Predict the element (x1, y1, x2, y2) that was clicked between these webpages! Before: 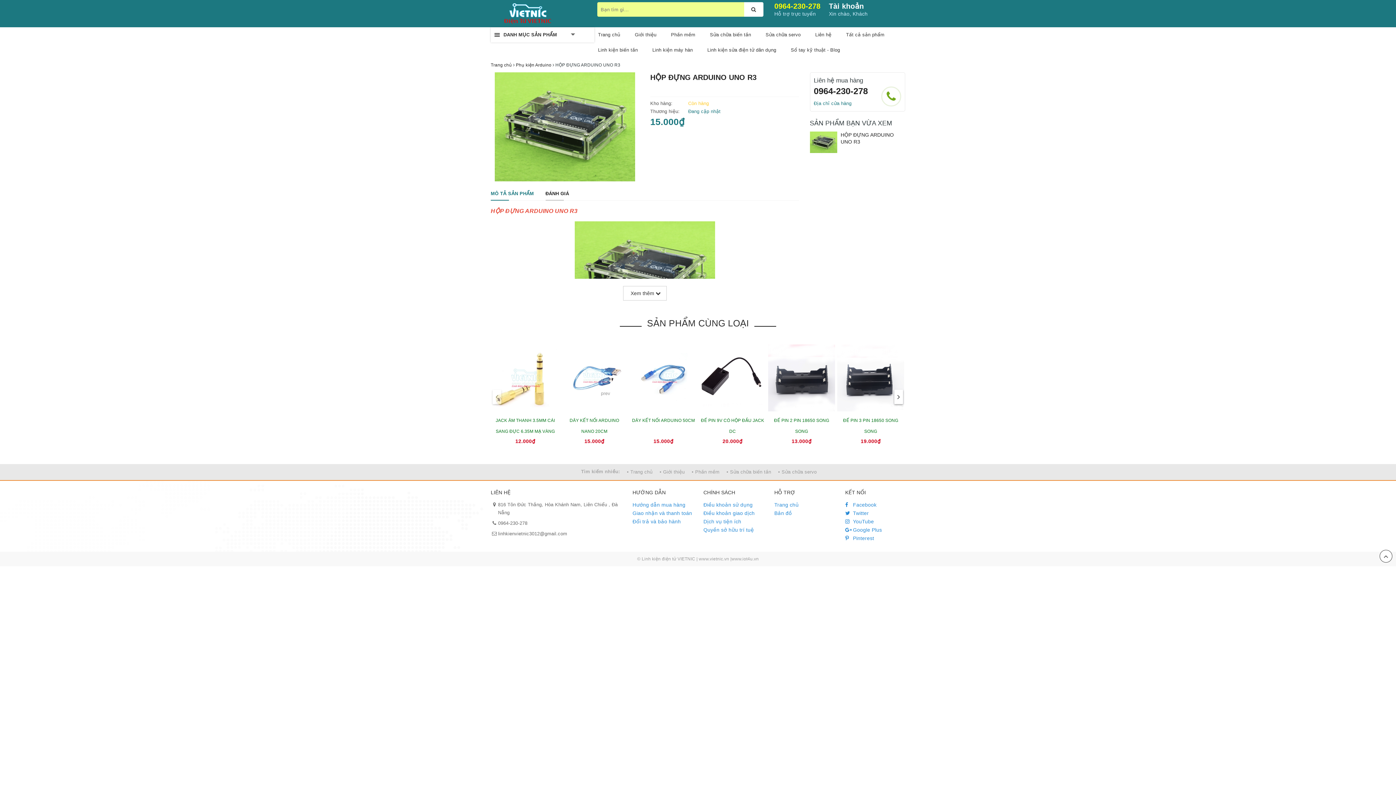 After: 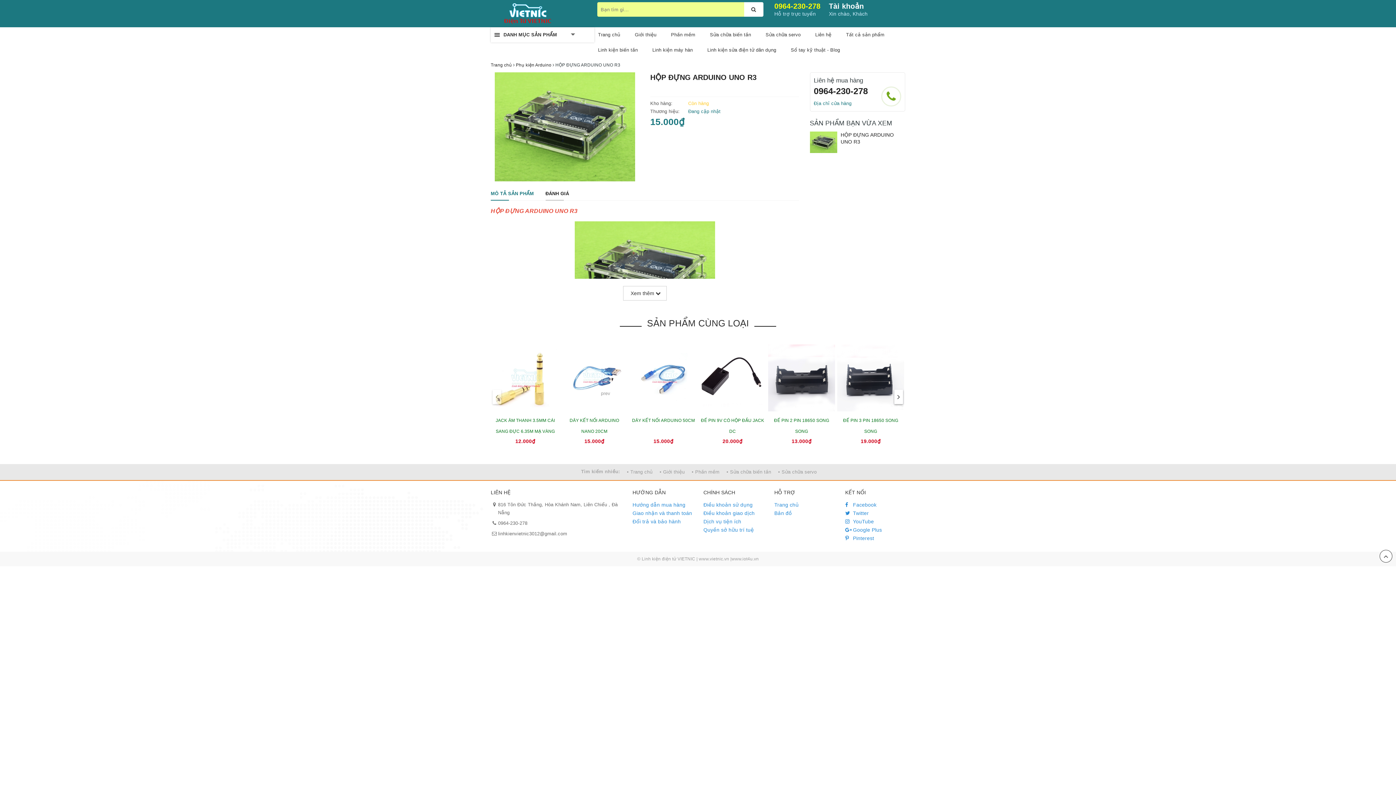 Action: bbox: (881, 86, 901, 106)